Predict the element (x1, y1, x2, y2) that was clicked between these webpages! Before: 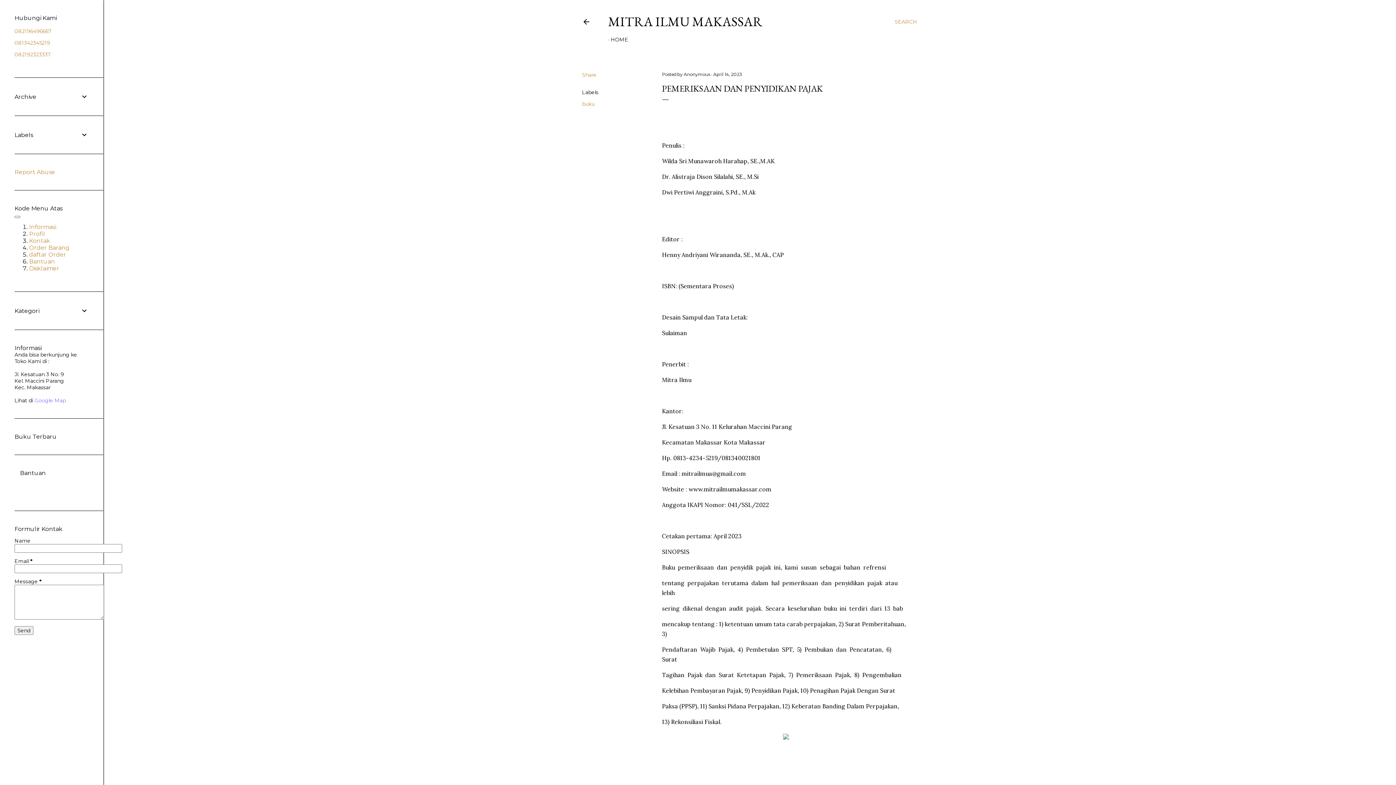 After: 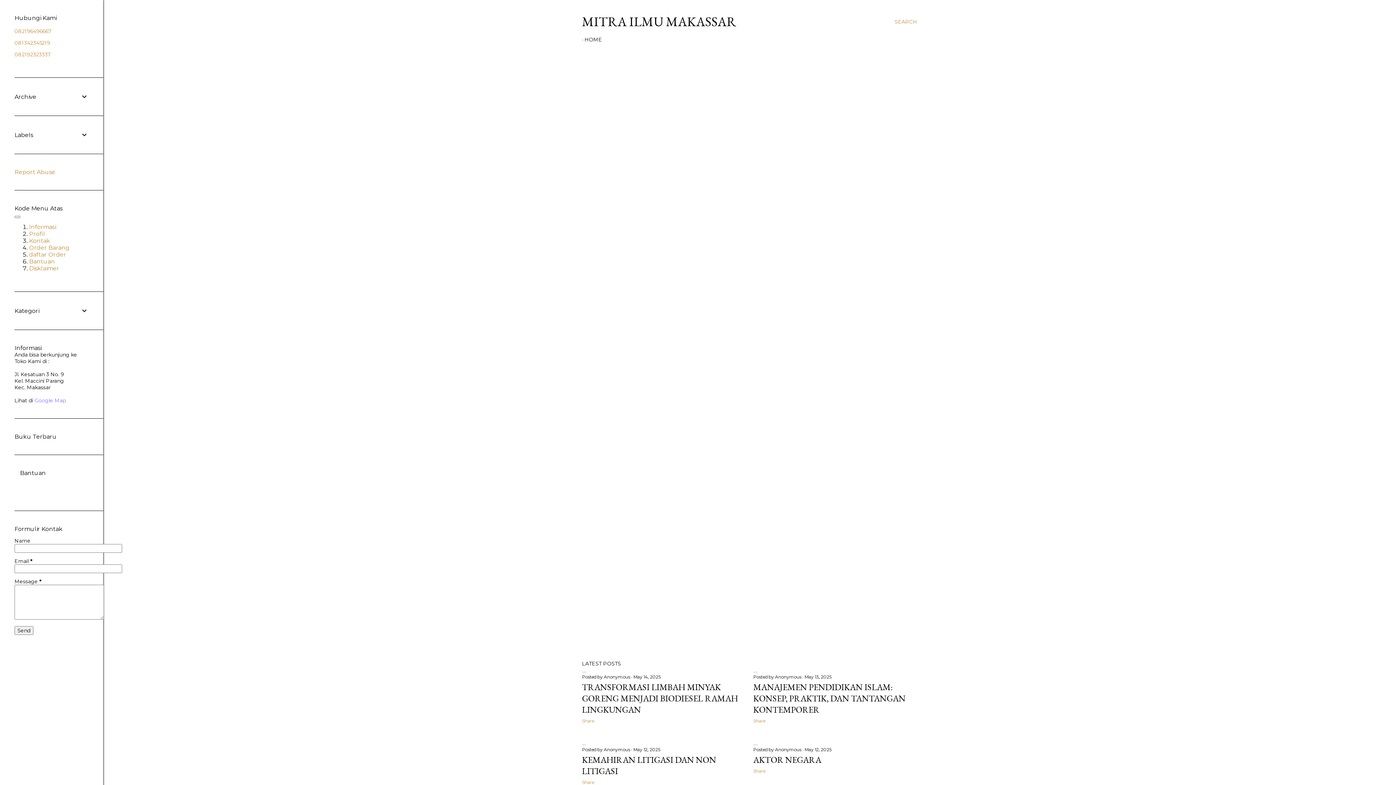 Action: bbox: (29, 237, 50, 244) label: Kontak